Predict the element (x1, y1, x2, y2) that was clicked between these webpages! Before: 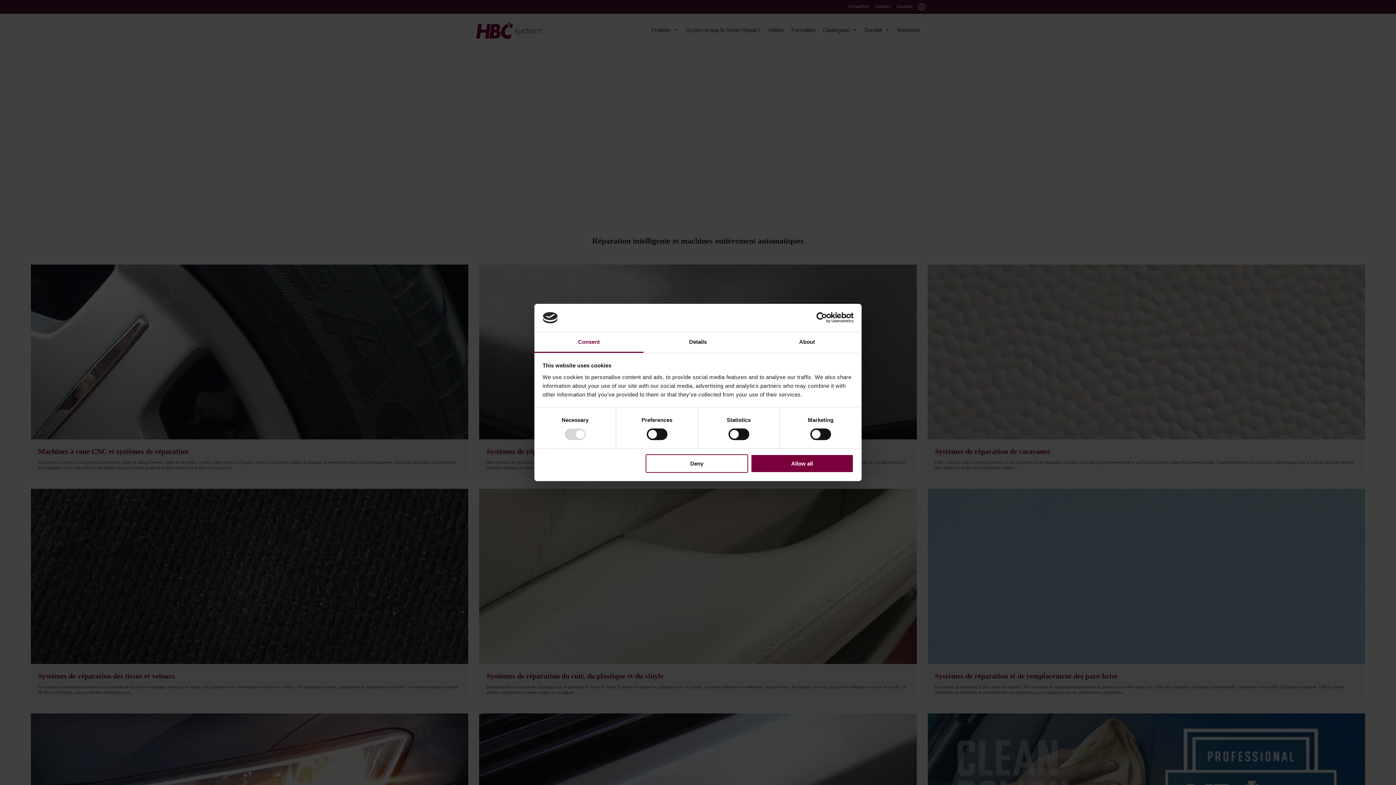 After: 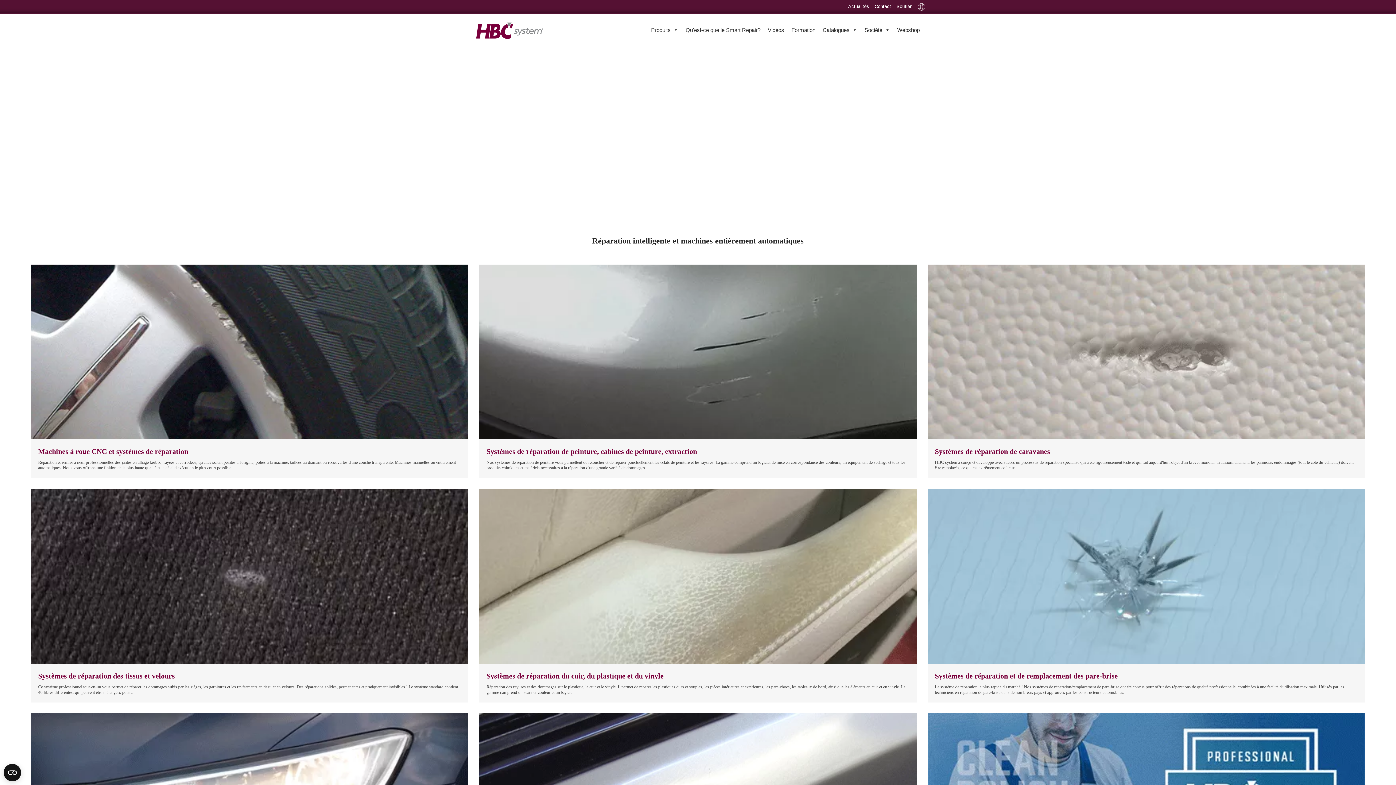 Action: label: Allow all bbox: (751, 454, 853, 472)